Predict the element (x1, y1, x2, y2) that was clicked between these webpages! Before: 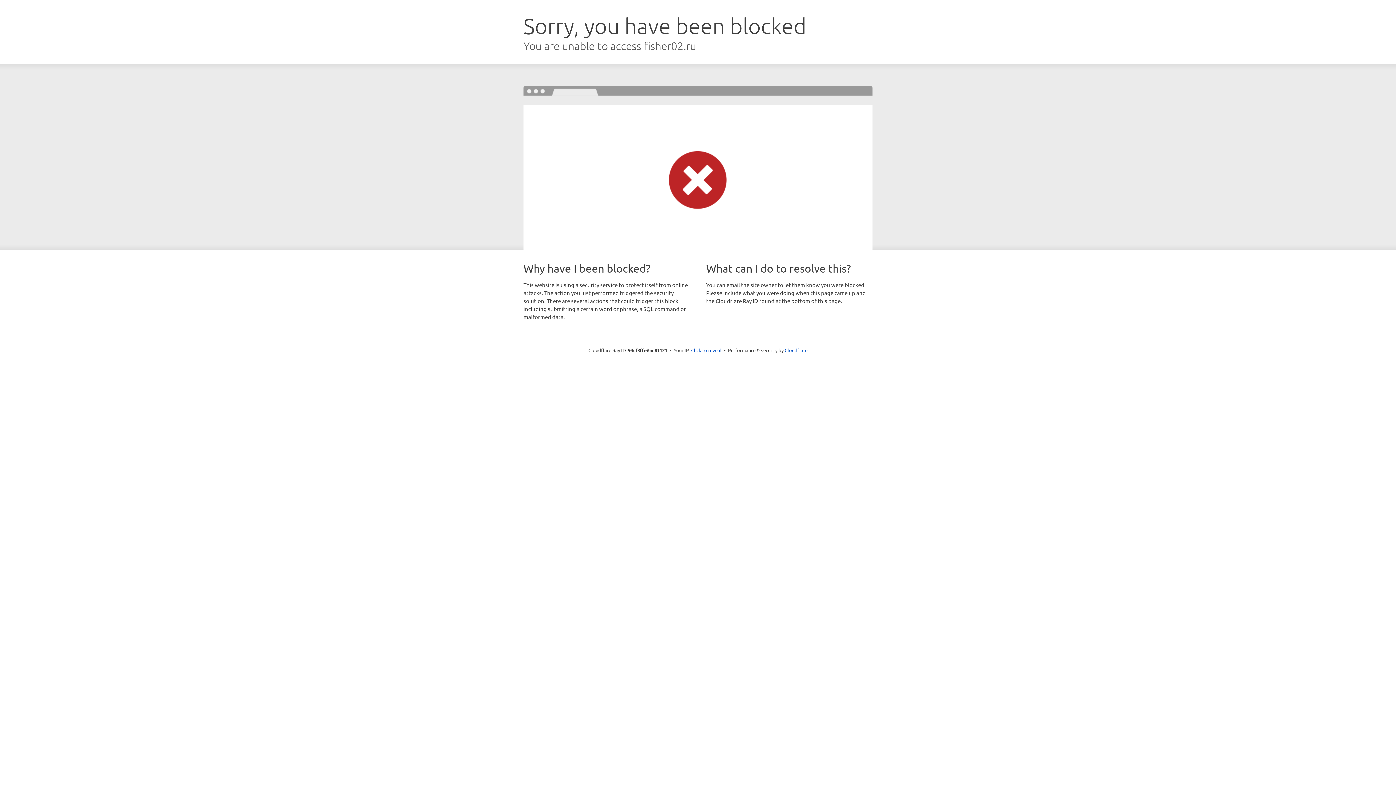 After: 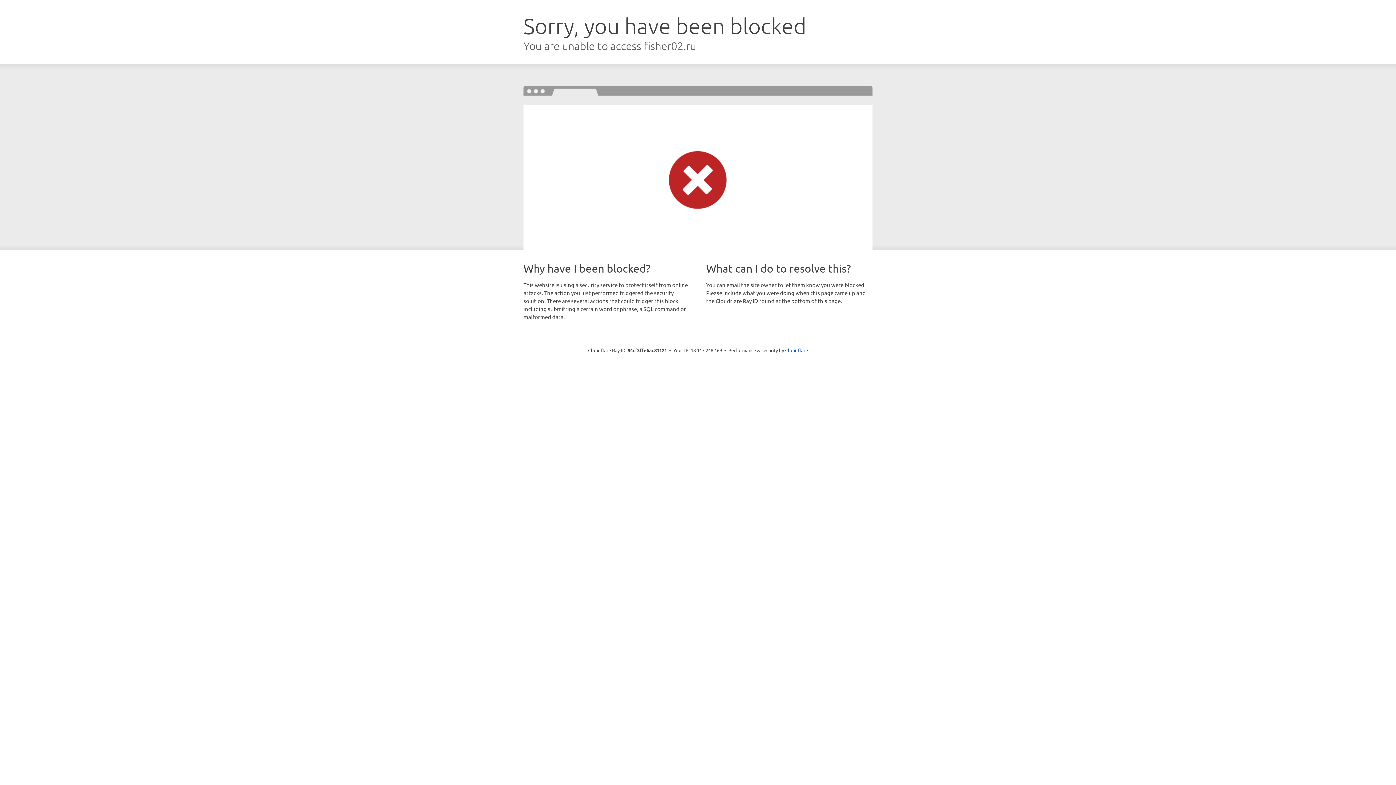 Action: label: Click to reveal bbox: (691, 346, 721, 353)